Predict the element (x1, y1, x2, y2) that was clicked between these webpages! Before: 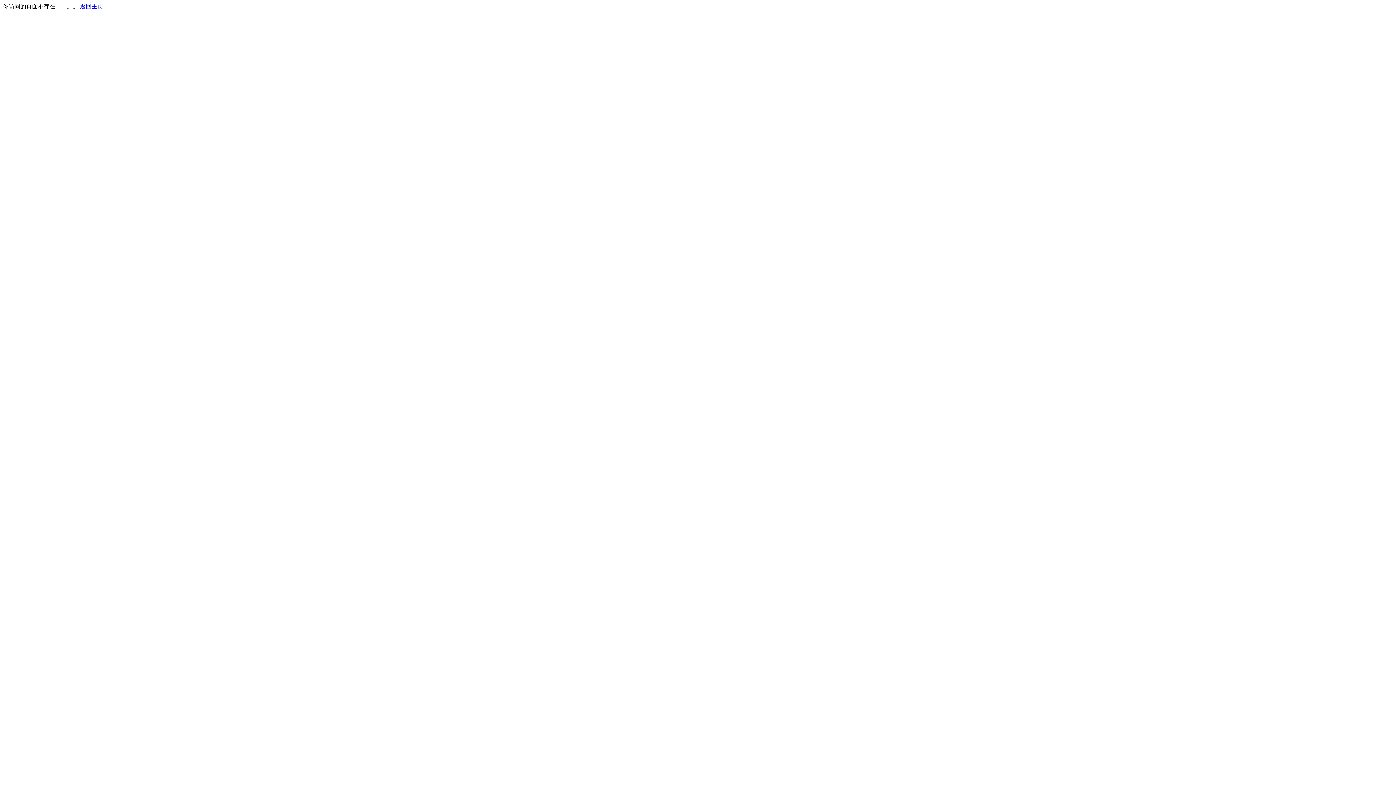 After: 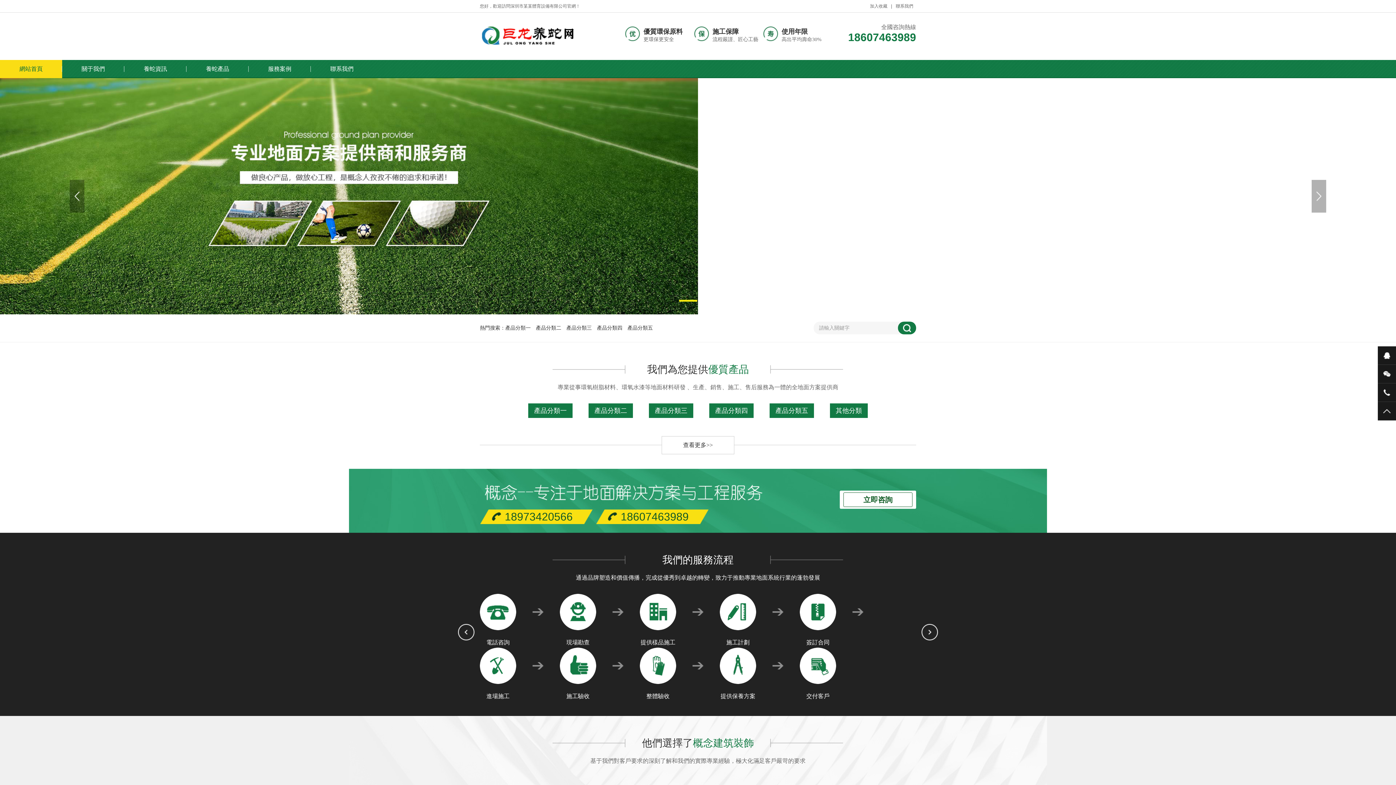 Action: label: 返回主页 bbox: (80, 3, 103, 9)